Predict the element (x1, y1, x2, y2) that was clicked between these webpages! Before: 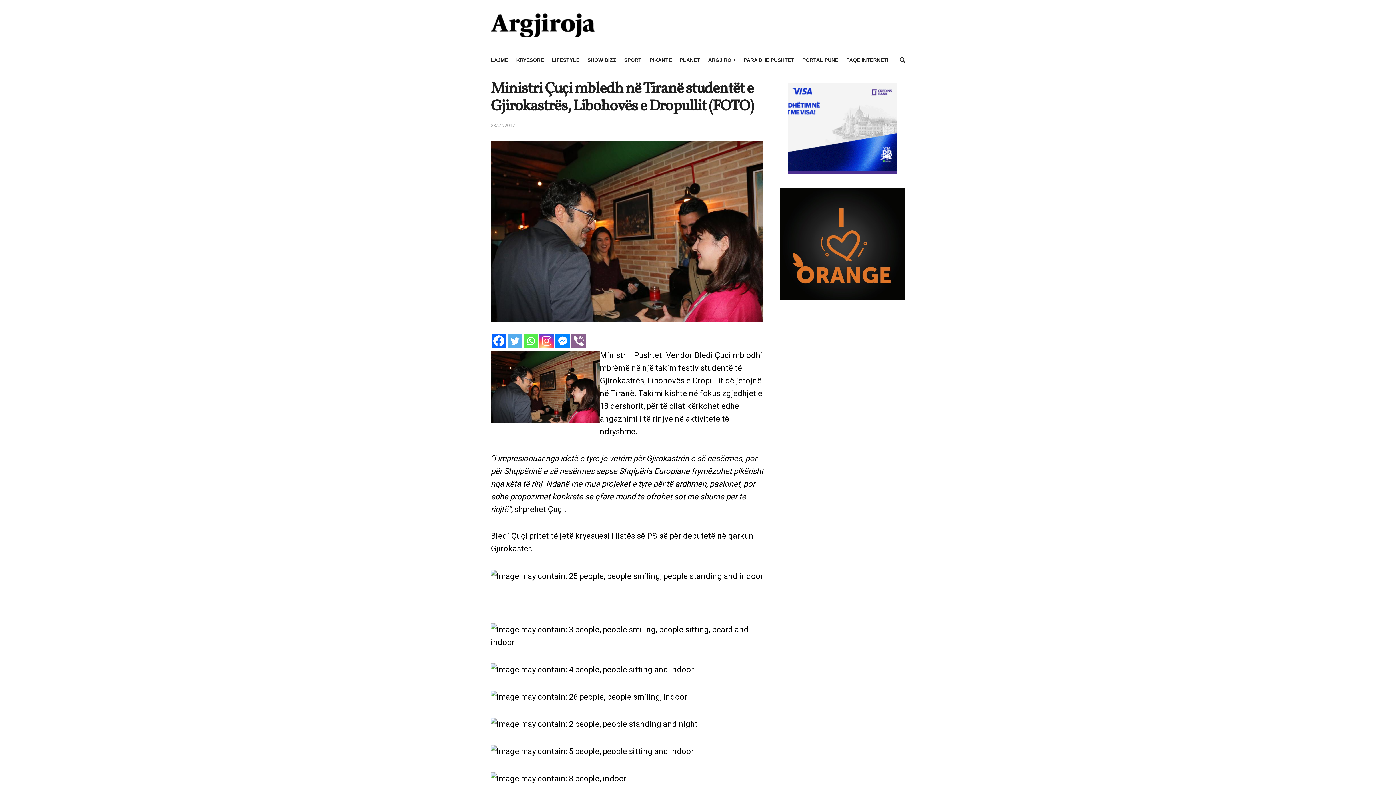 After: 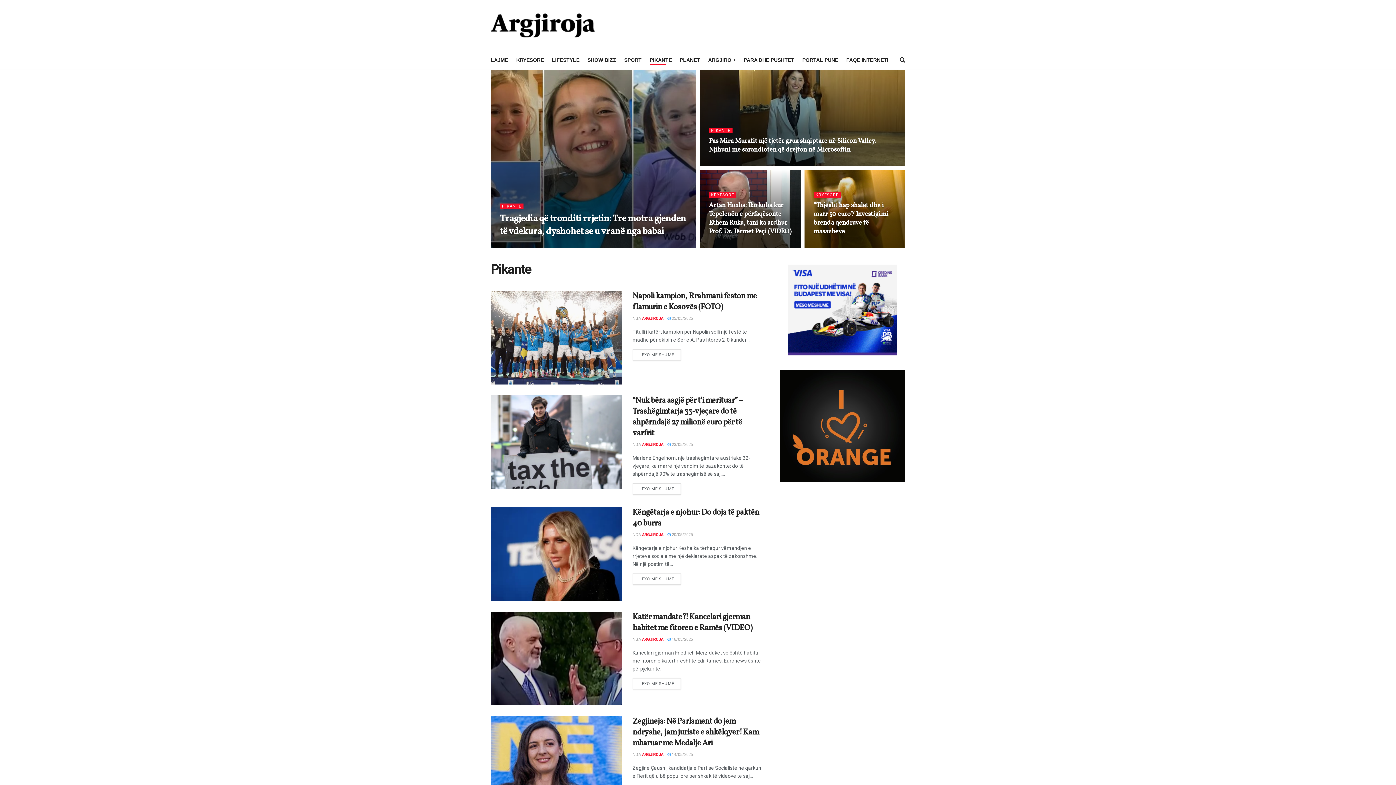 Action: label: PIKANTE bbox: (649, 54, 672, 65)